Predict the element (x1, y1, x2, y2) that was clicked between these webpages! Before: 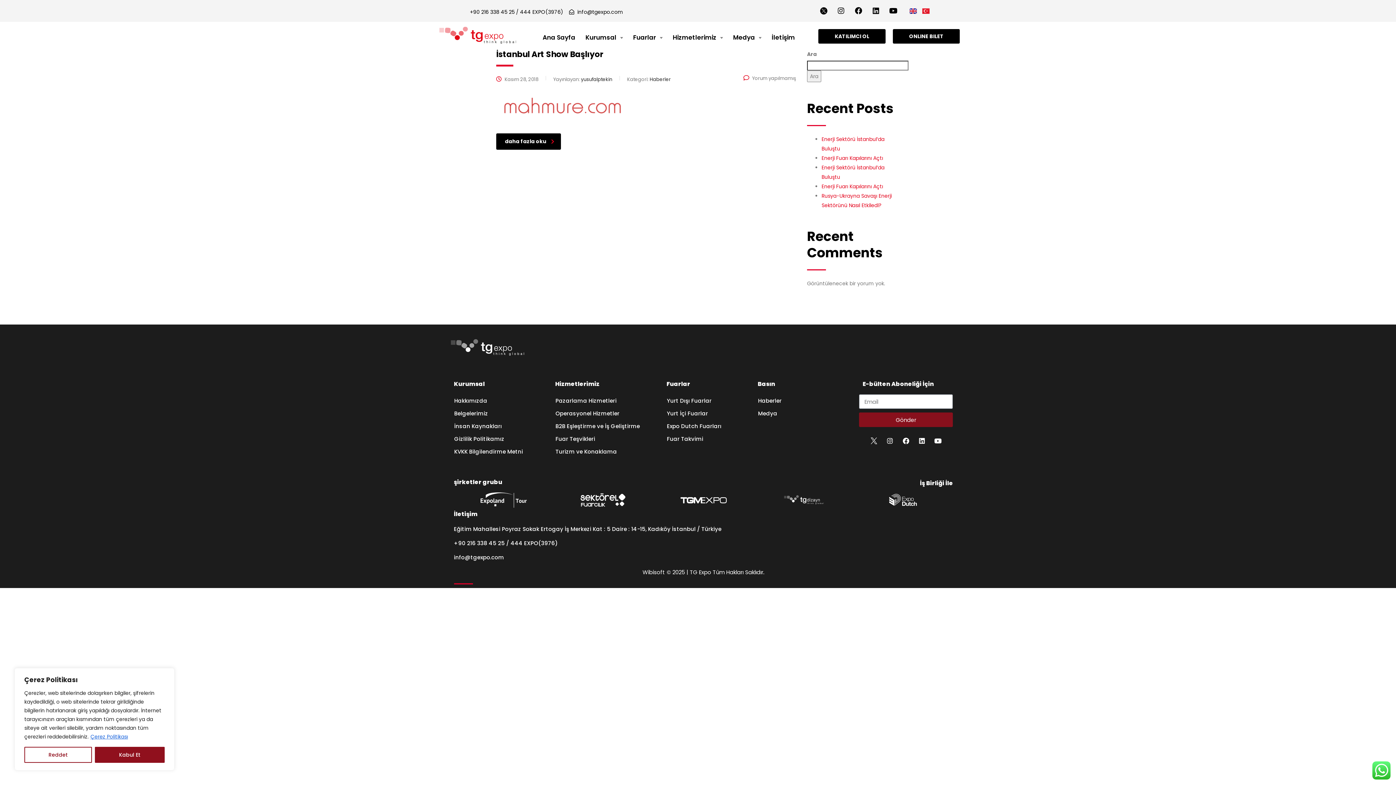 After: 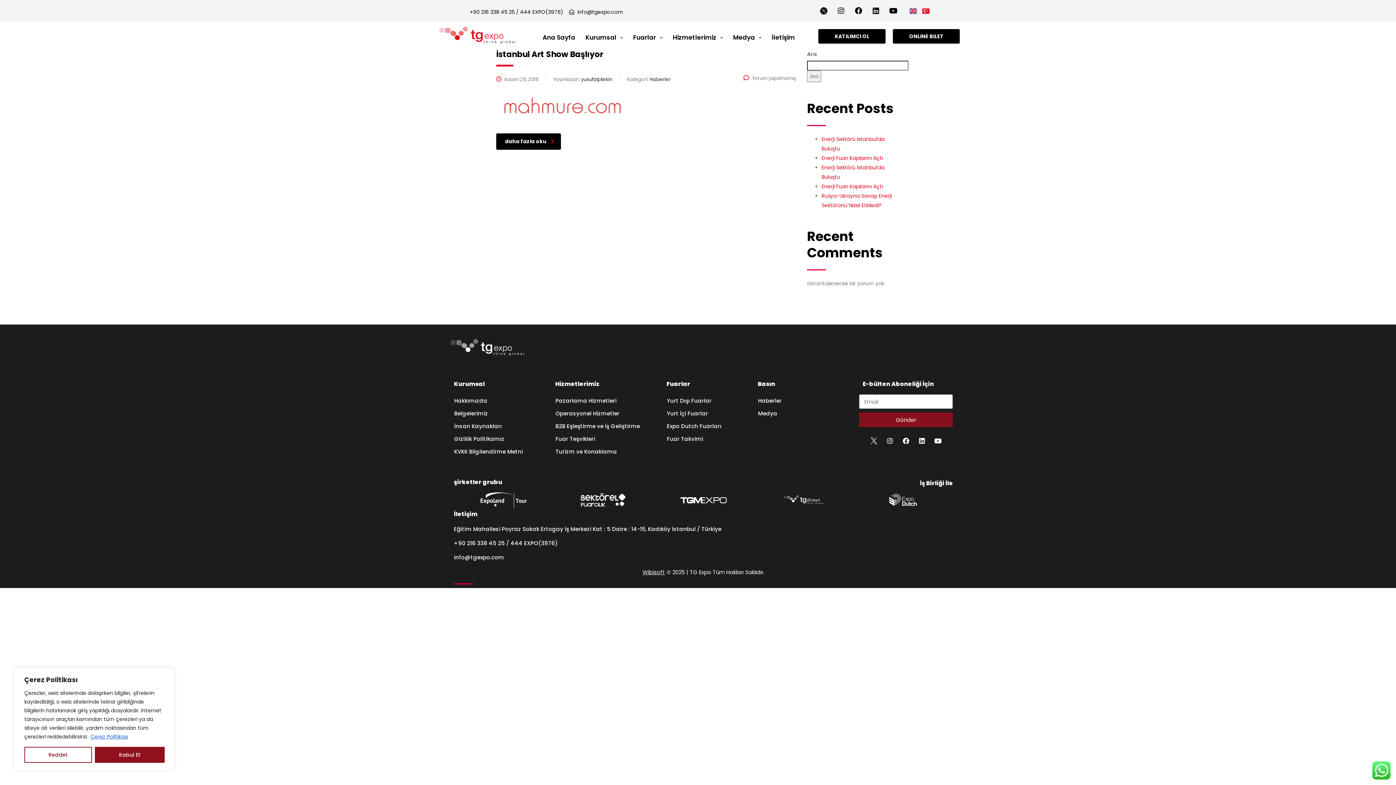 Action: bbox: (642, 568, 665, 576) label: Wibisoft